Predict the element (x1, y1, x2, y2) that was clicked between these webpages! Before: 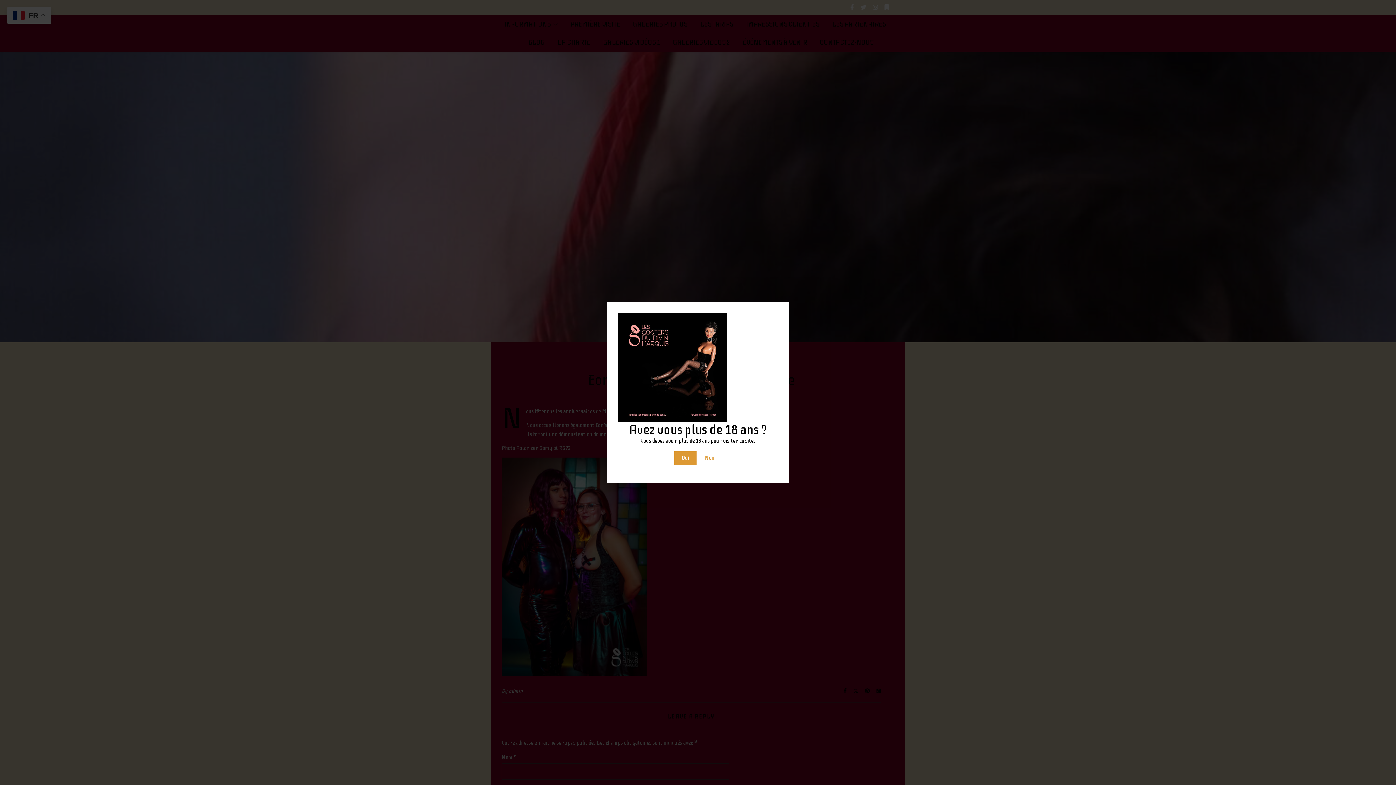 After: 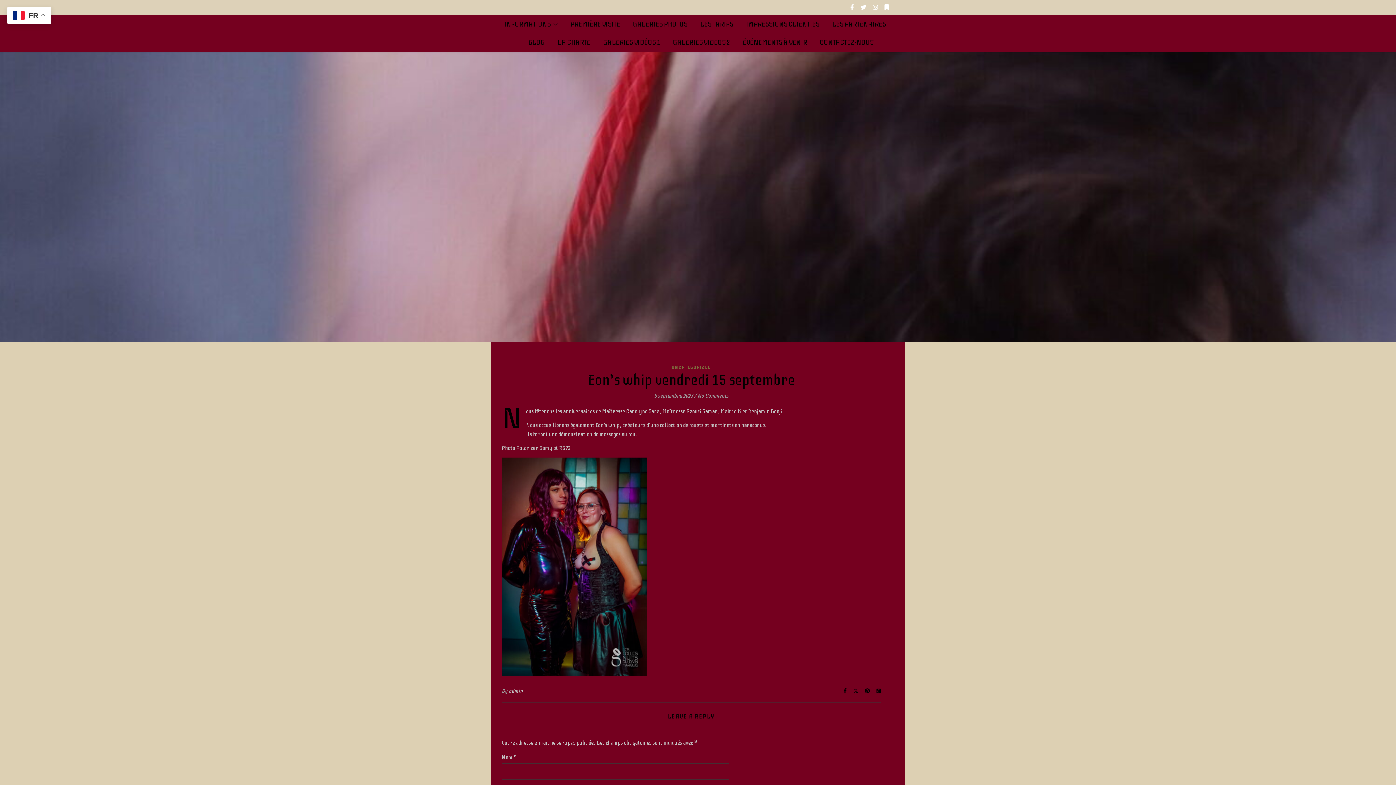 Action: bbox: (674, 451, 696, 465) label: Oui